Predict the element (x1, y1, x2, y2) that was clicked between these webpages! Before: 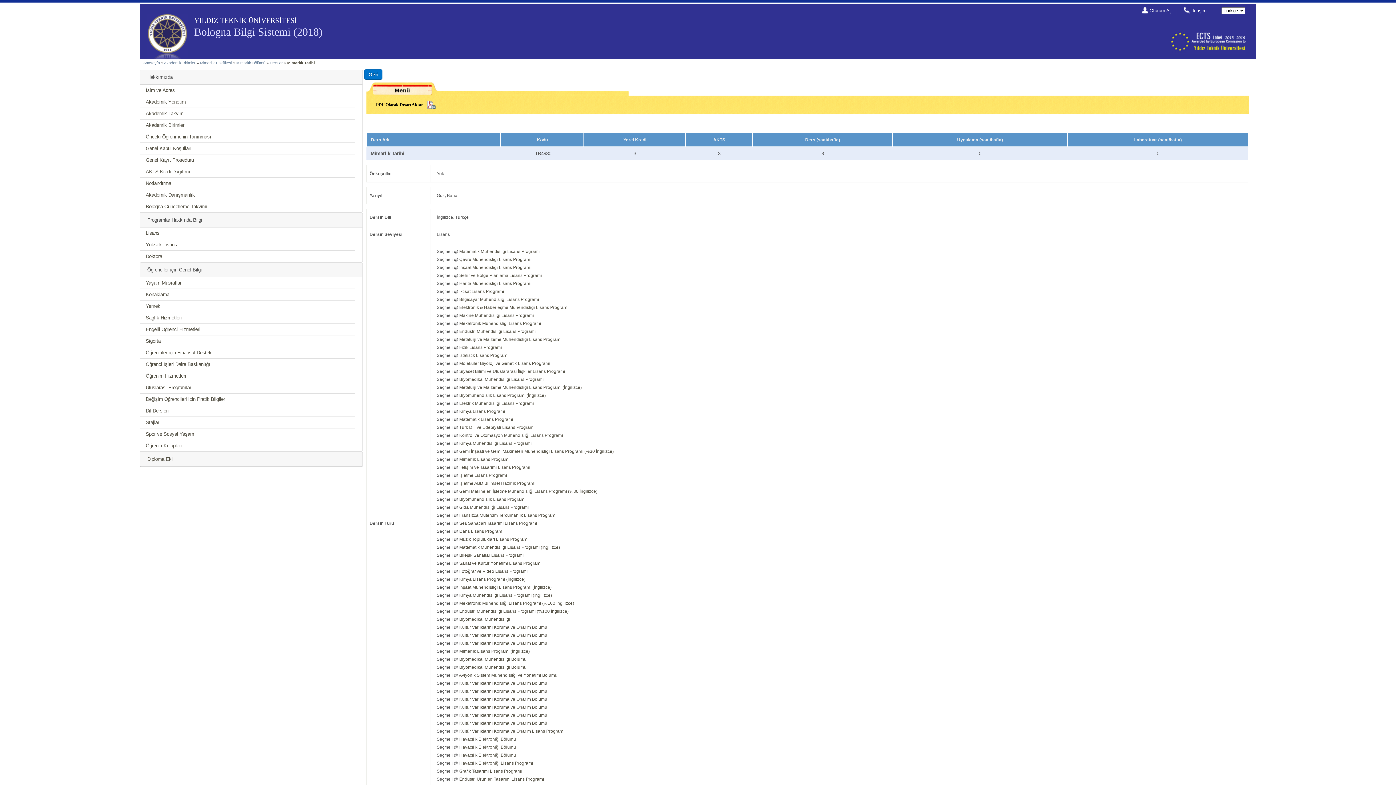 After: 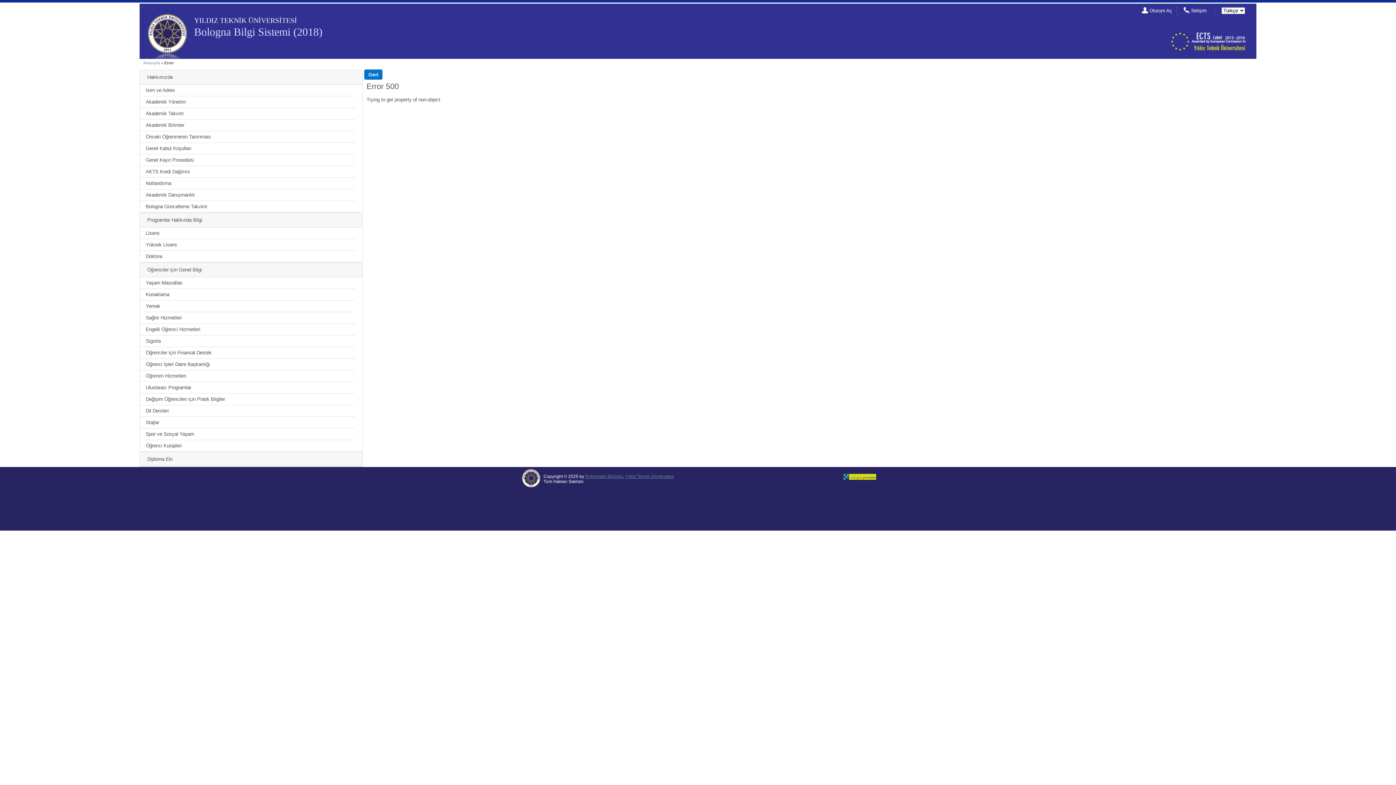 Action: bbox: (459, 697, 547, 702) label: Kültür Varlıklarını Koruma ve Onarım Bölümü